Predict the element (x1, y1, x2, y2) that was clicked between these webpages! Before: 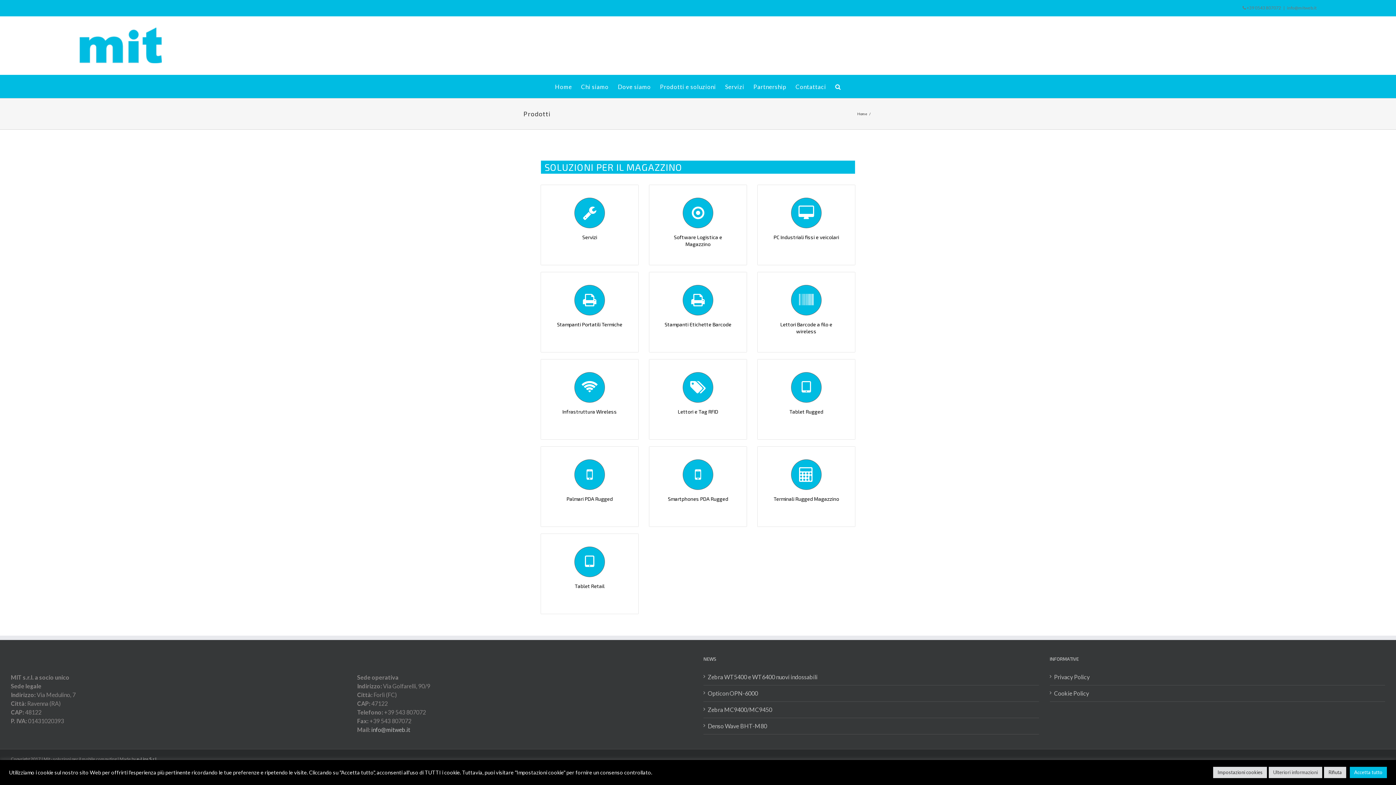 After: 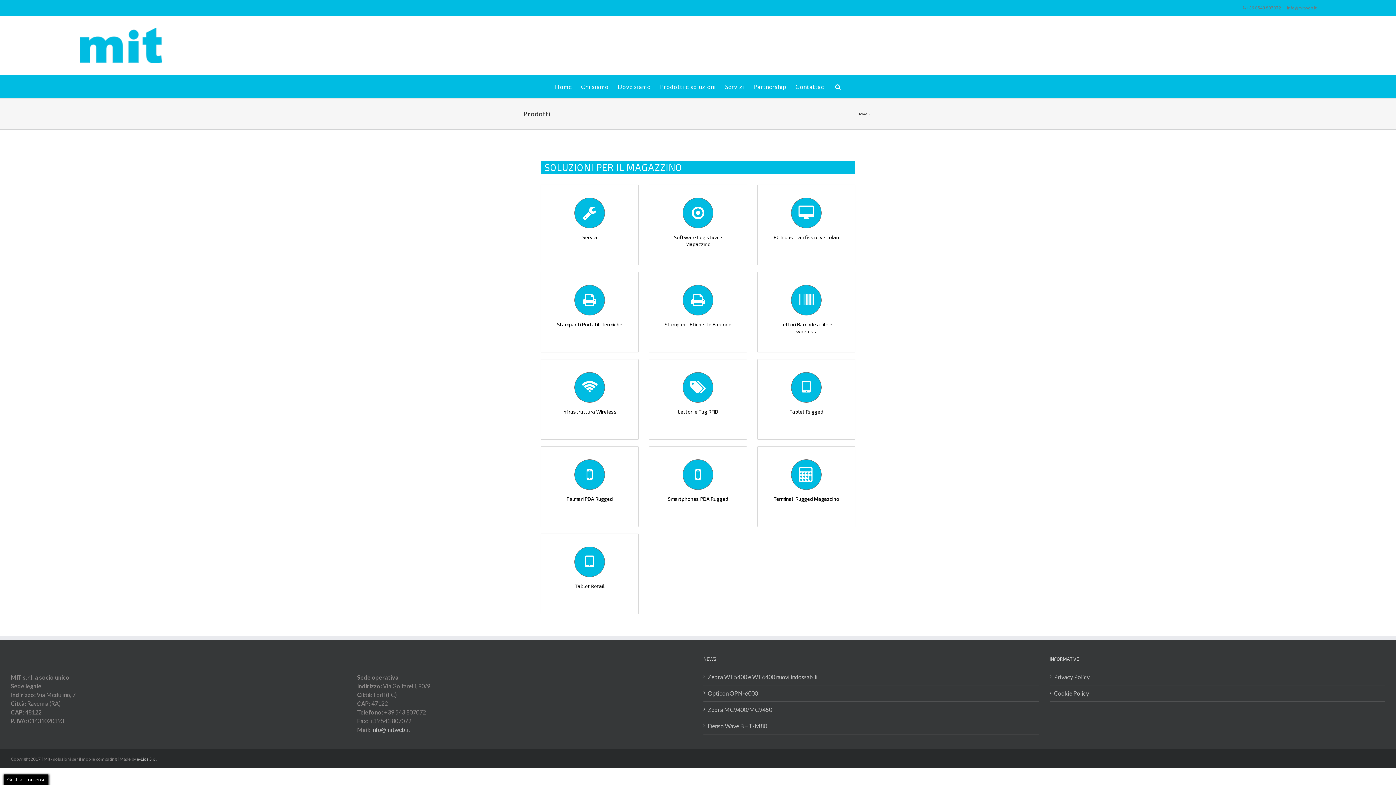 Action: bbox: (1350, 767, 1387, 778) label: Accetta tutto